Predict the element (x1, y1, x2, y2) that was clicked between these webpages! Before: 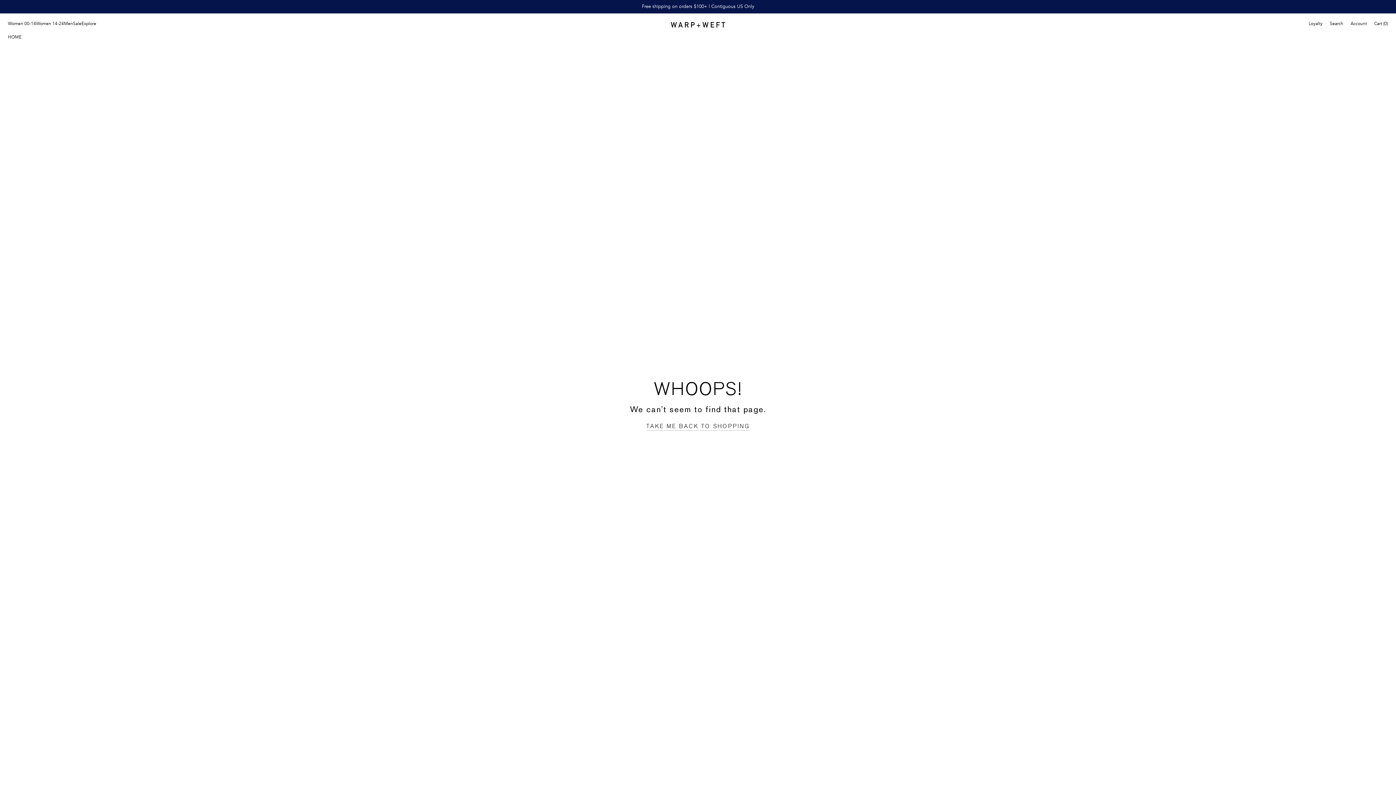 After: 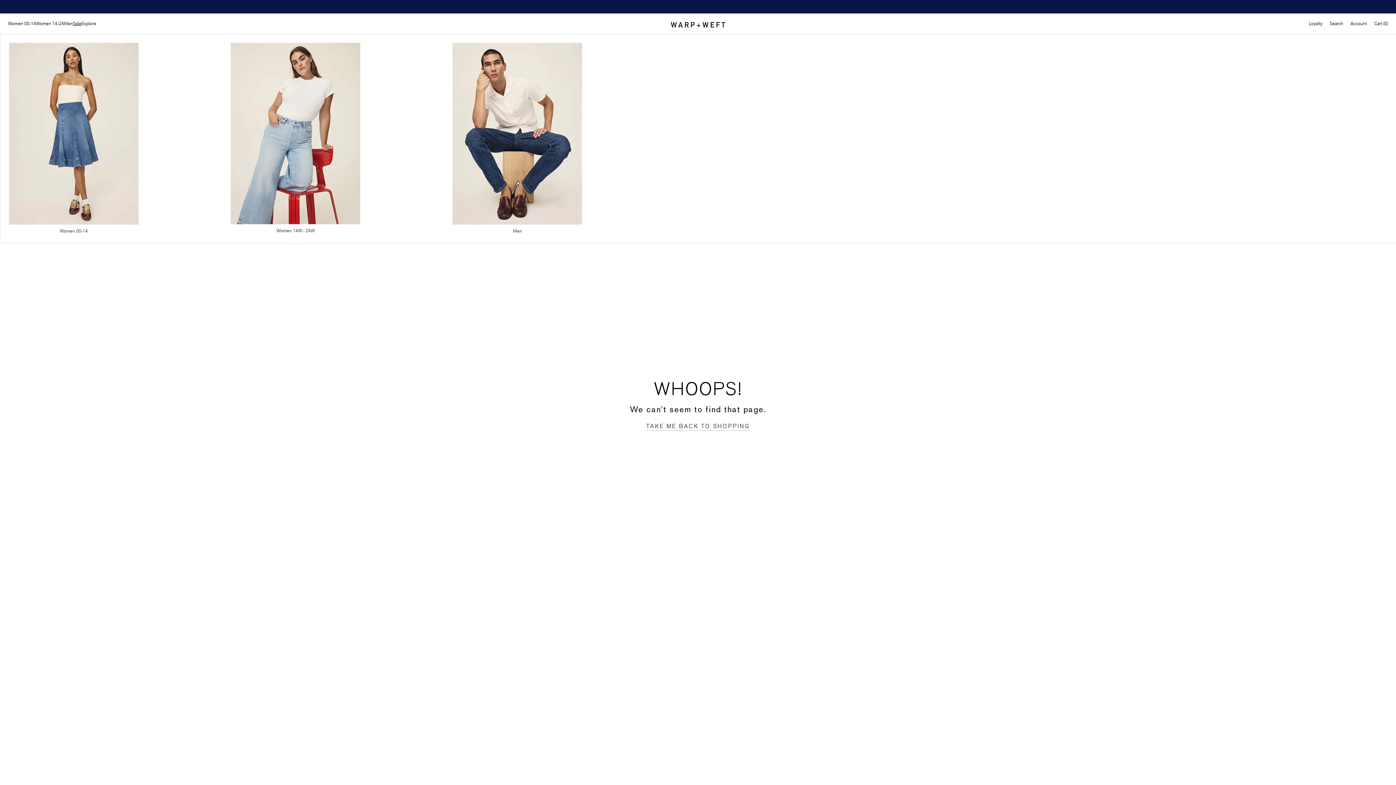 Action: label: Sale bbox: (73, 20, 81, 26)